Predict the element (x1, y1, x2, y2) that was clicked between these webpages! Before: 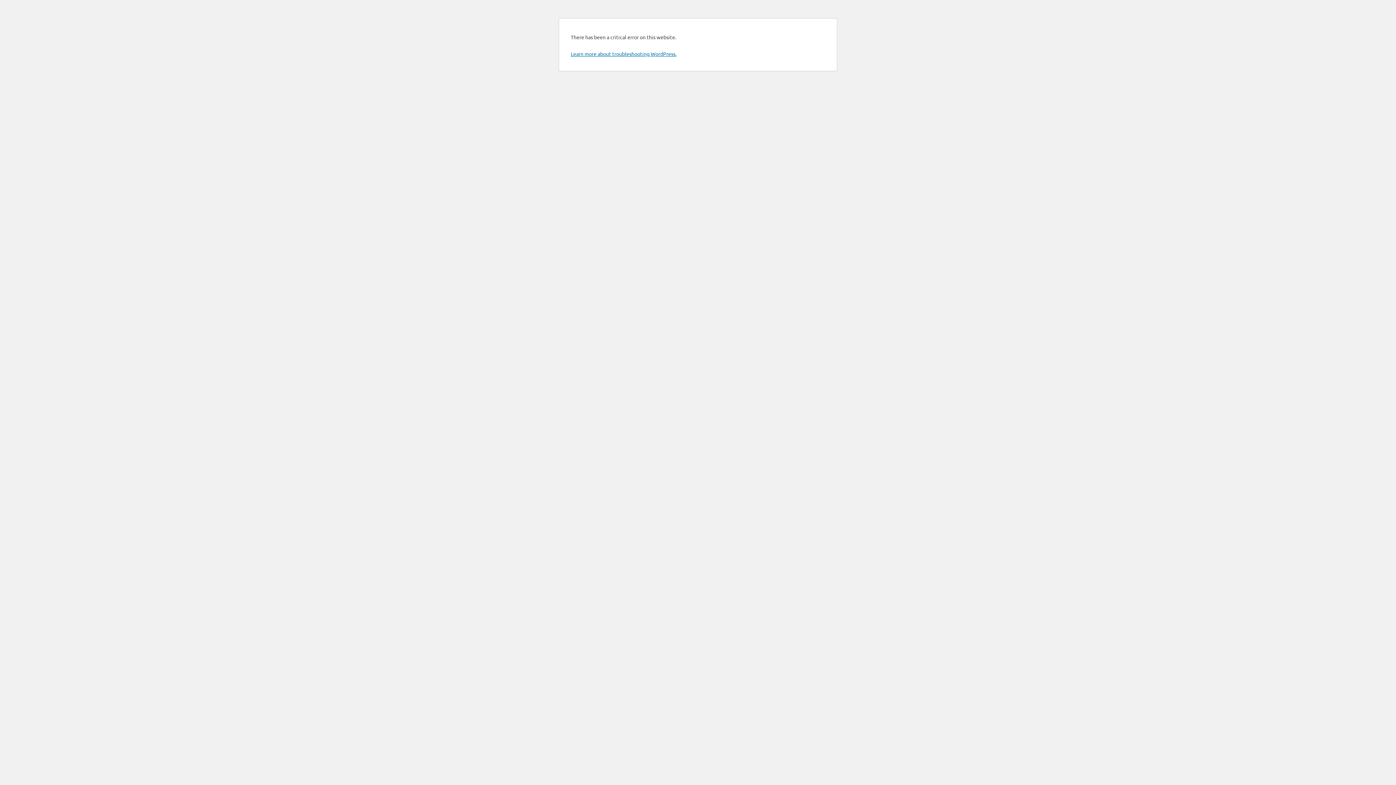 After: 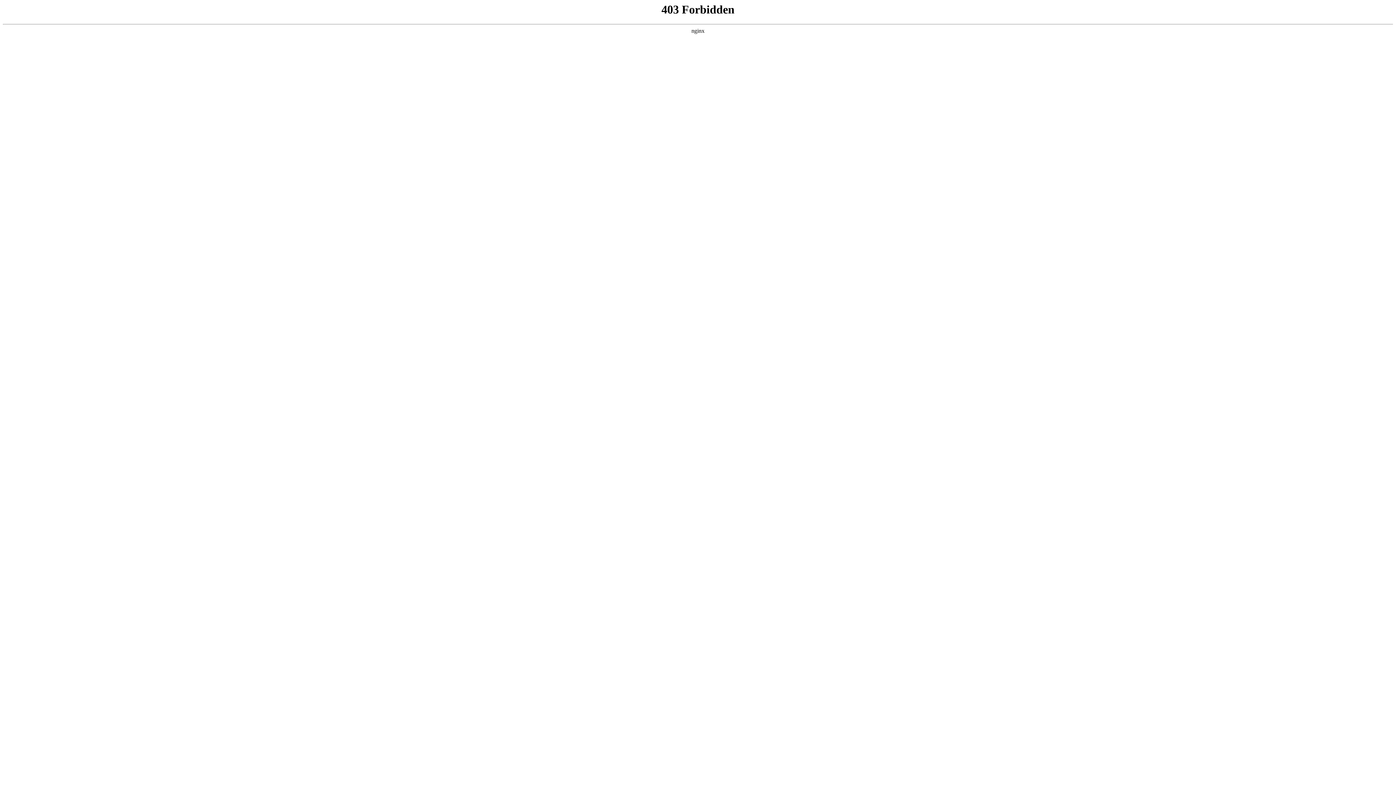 Action: bbox: (570, 50, 676, 57) label: Learn more about troubleshooting WordPress.